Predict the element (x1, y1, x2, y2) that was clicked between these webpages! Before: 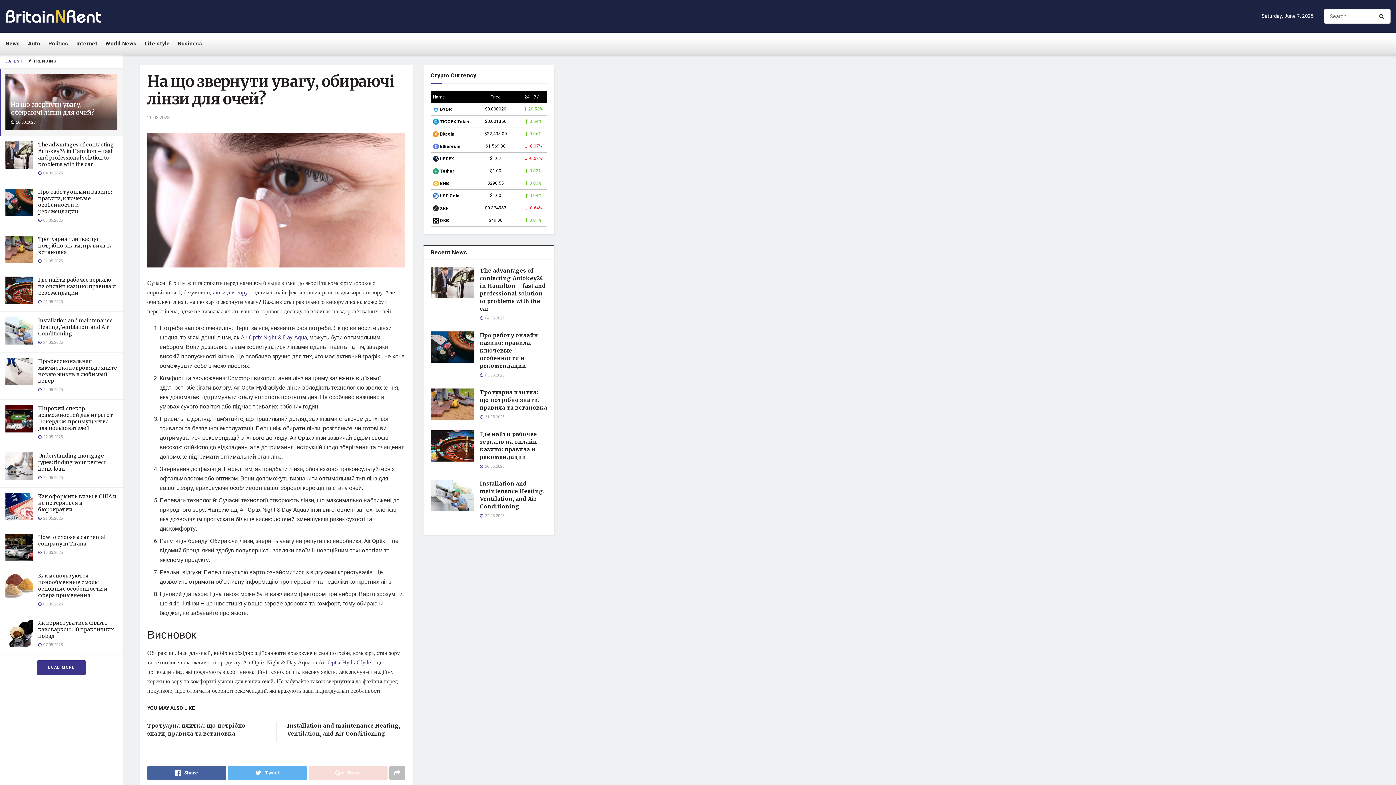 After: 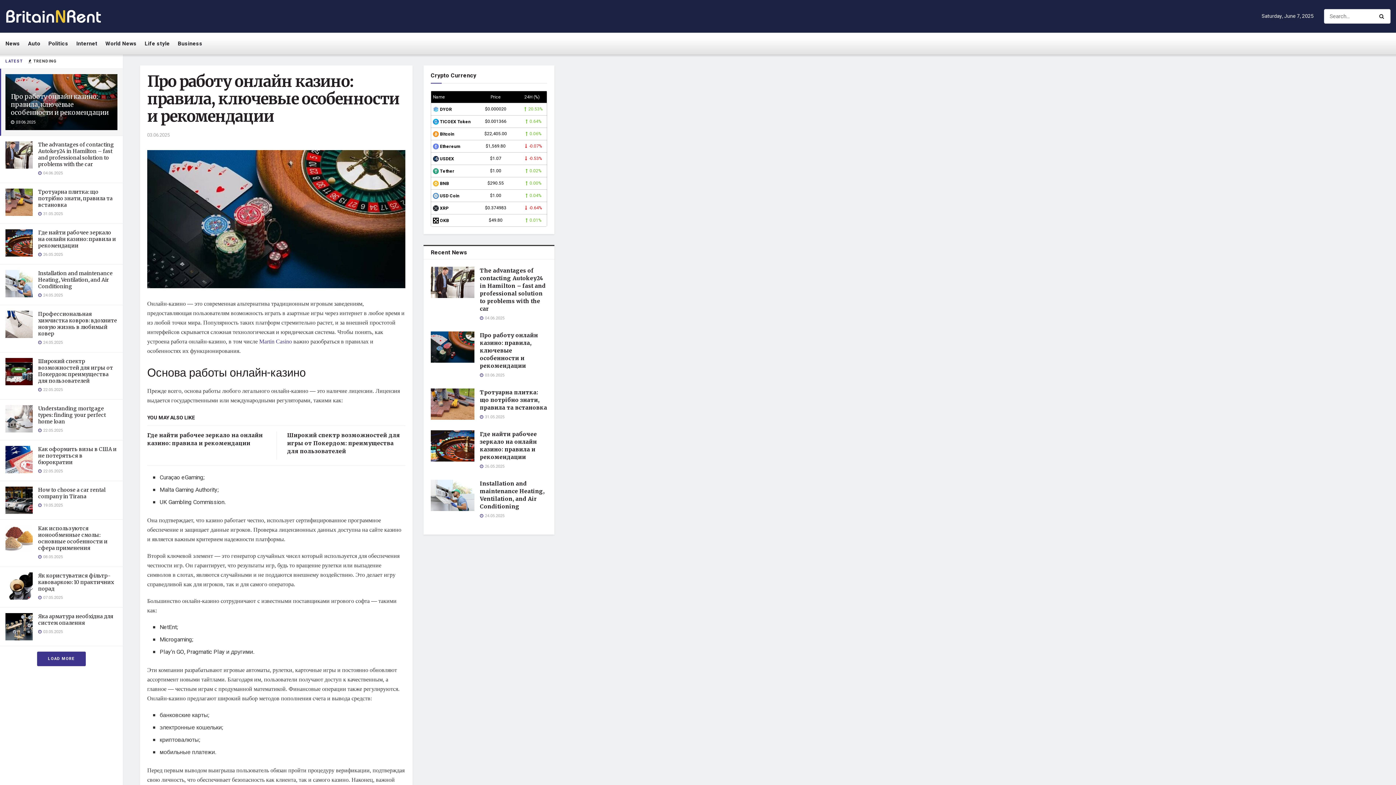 Action: bbox: (430, 331, 474, 362)